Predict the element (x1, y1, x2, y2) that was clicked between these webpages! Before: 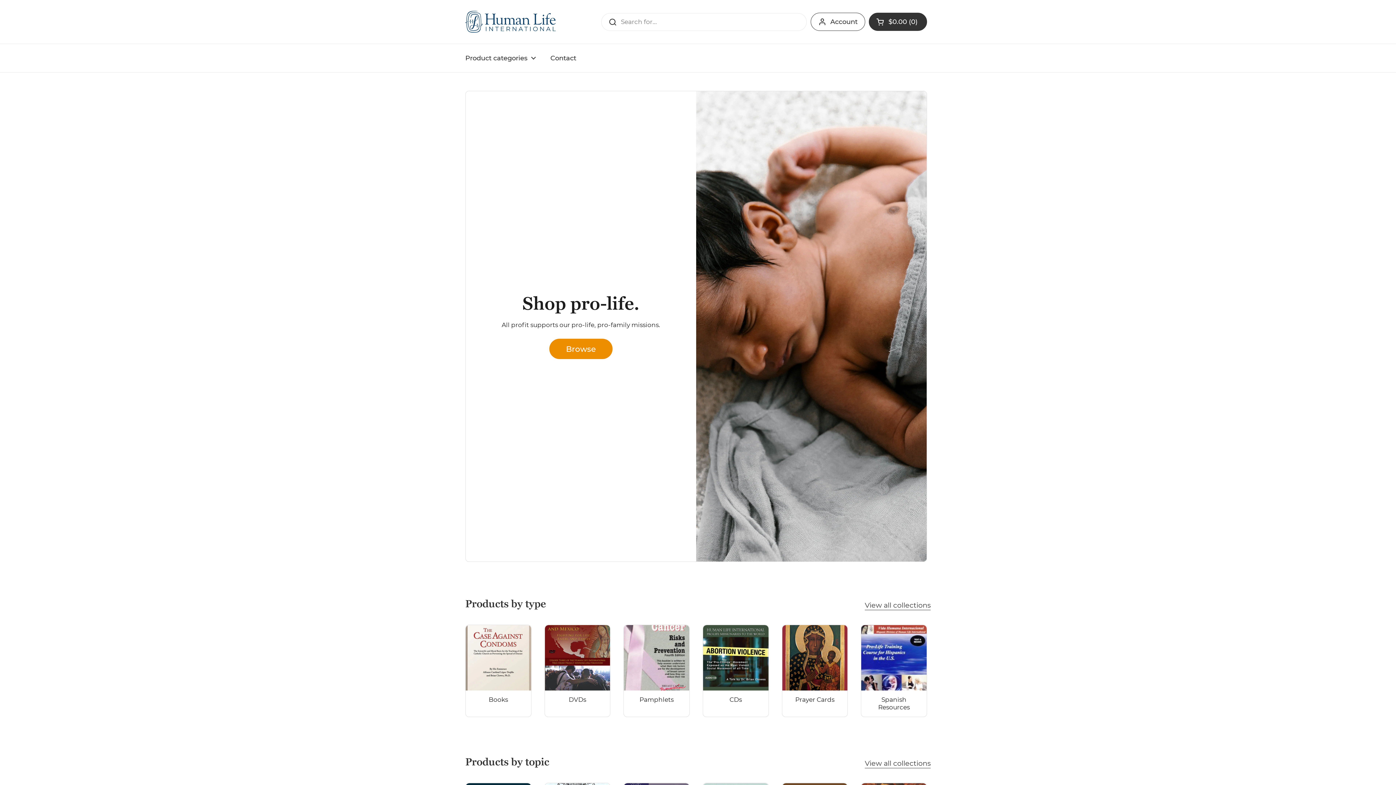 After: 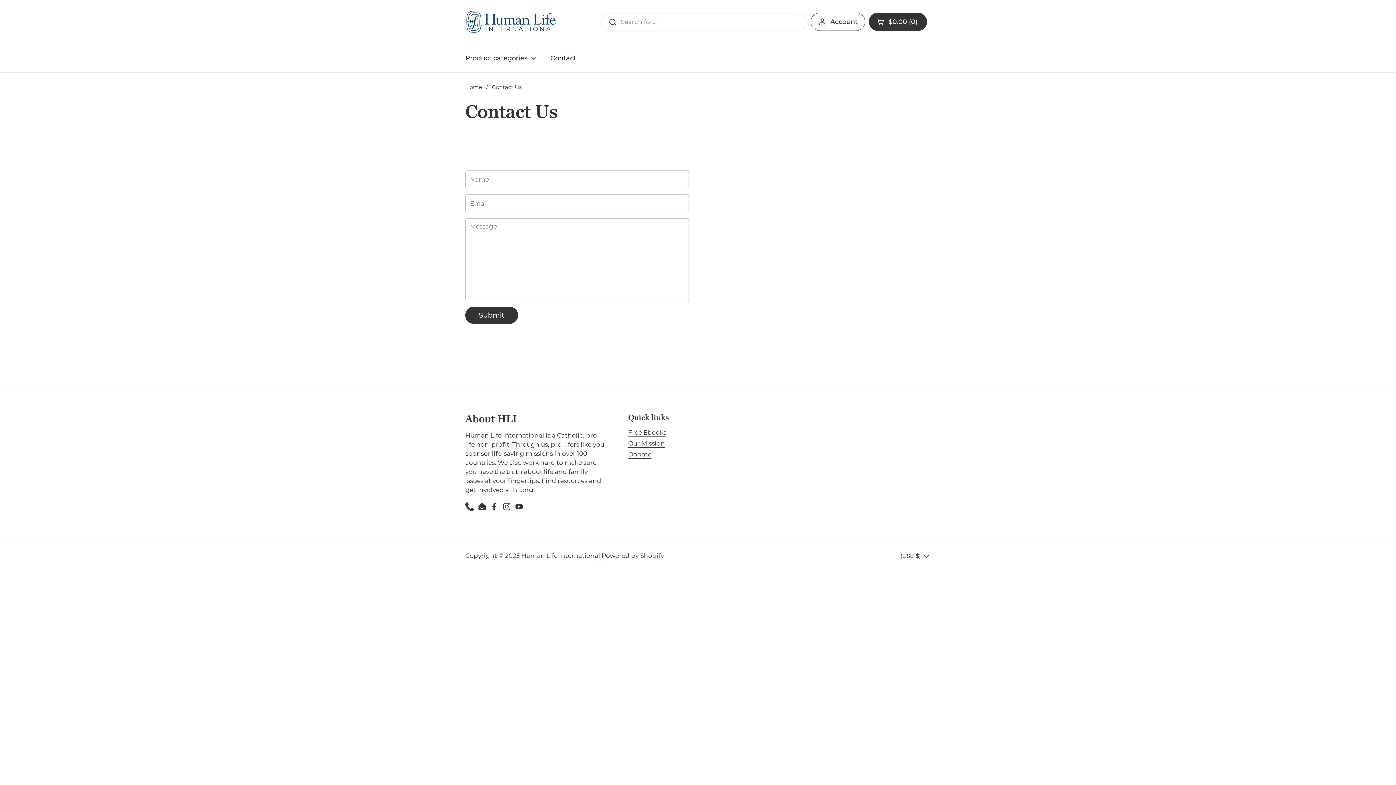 Action: label: Contact bbox: (543, 49, 583, 66)